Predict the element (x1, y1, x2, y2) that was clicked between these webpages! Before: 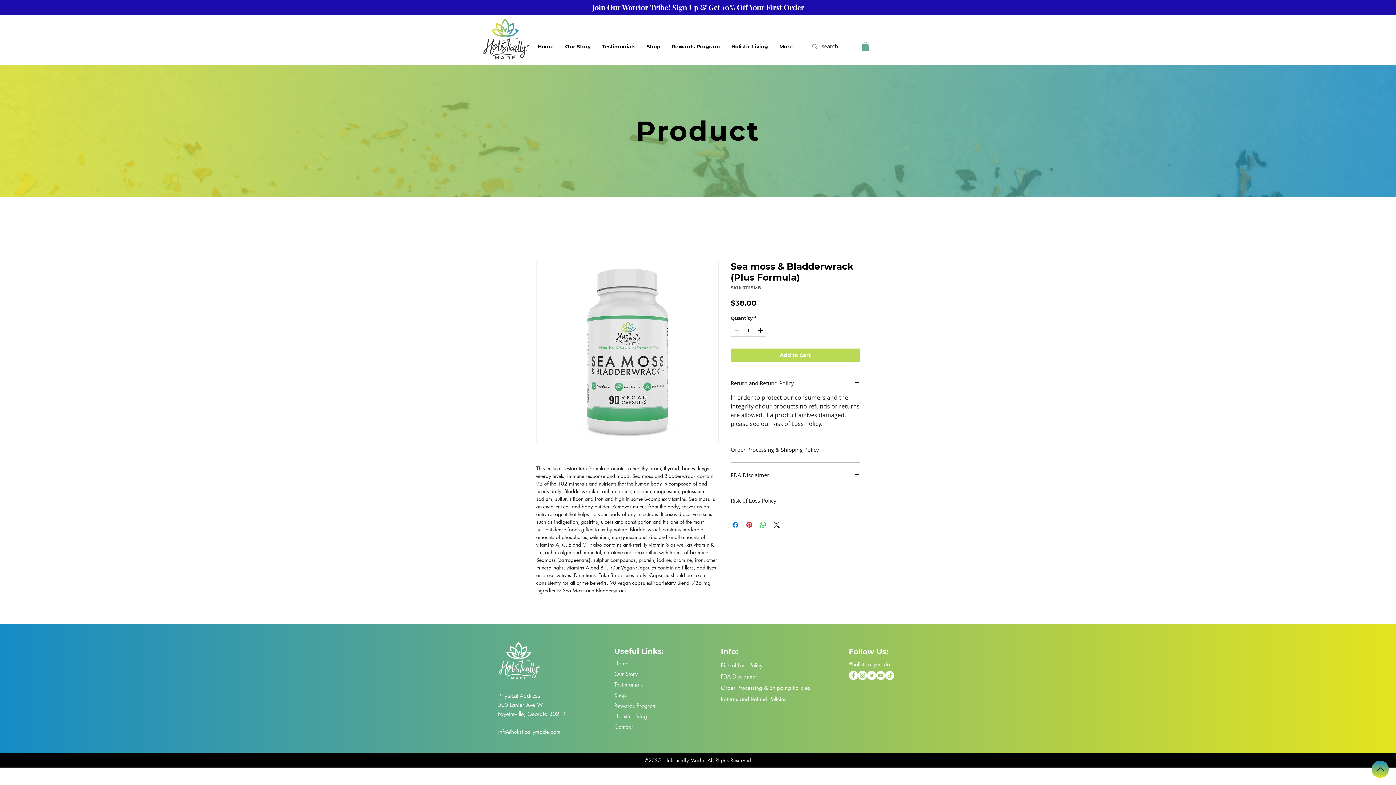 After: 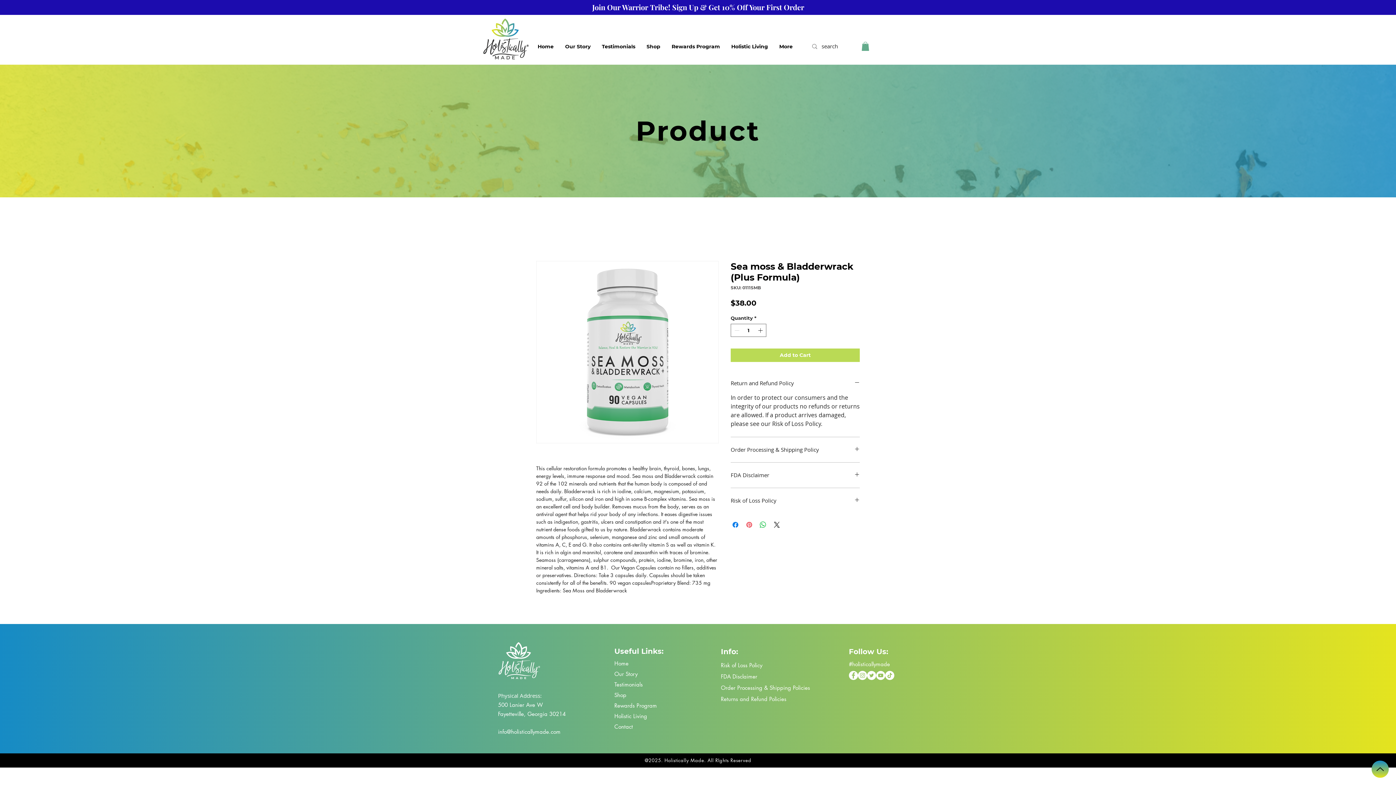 Action: label: Pin on Pinterest bbox: (745, 520, 753, 529)